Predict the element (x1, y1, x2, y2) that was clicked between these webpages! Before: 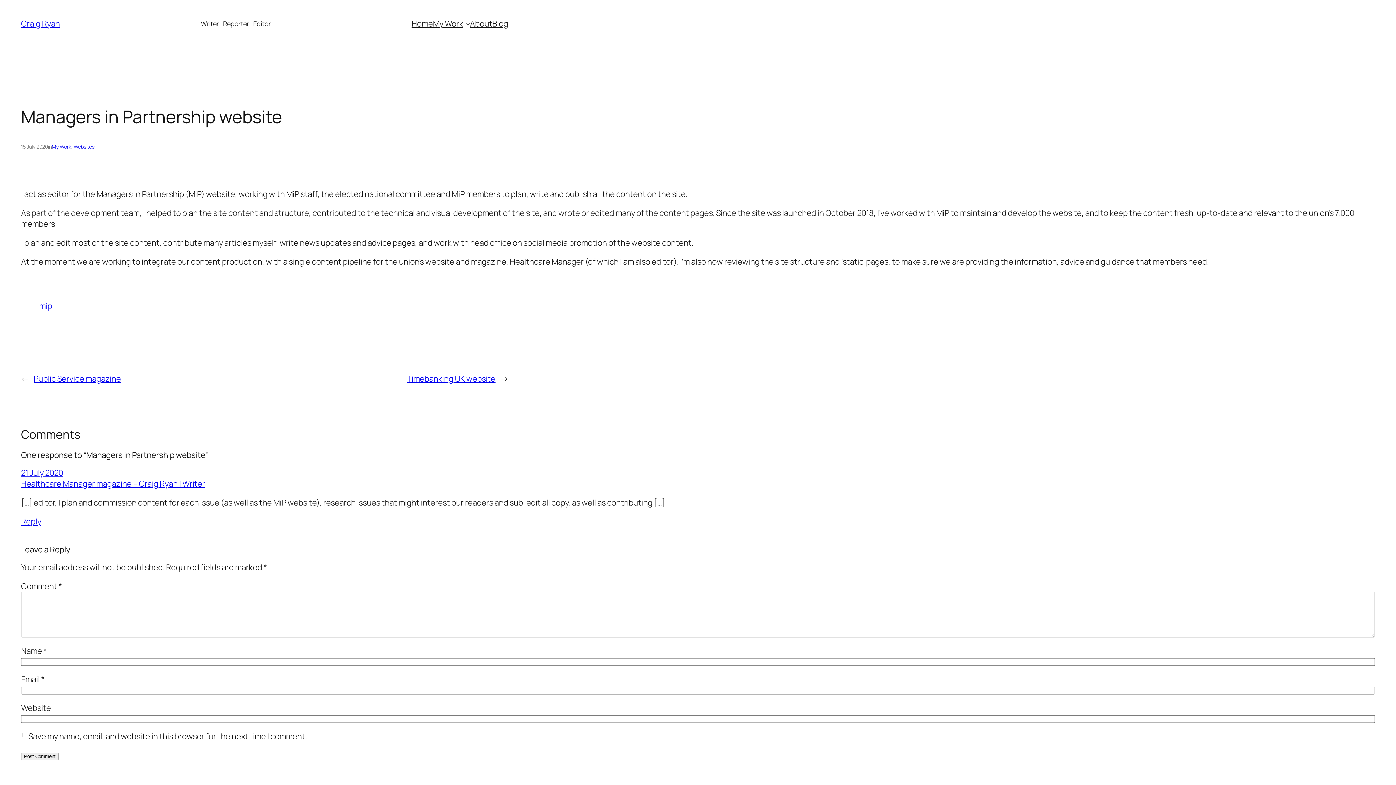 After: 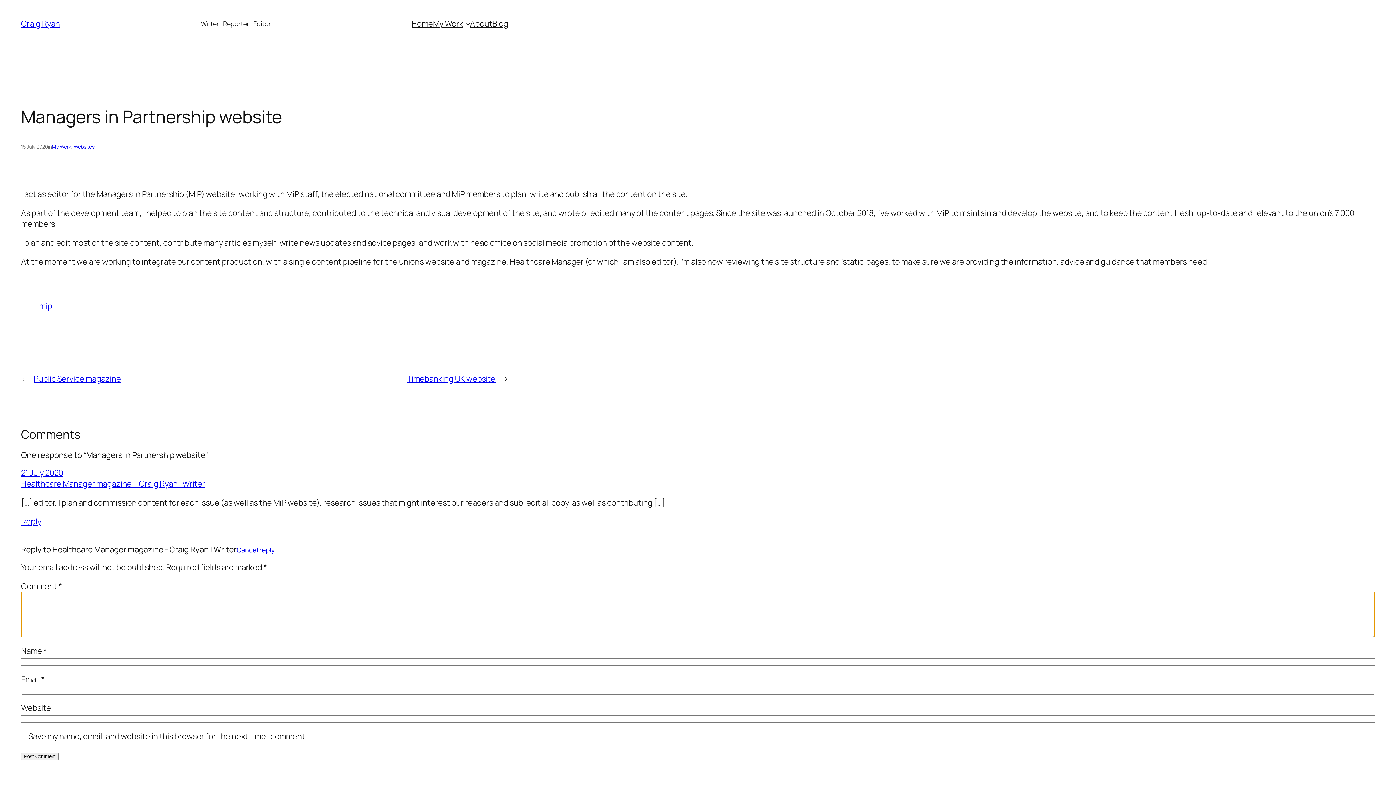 Action: bbox: (21, 516, 41, 527) label: Reply to Healthcare Manager magazine - Craig Ryan | Writer